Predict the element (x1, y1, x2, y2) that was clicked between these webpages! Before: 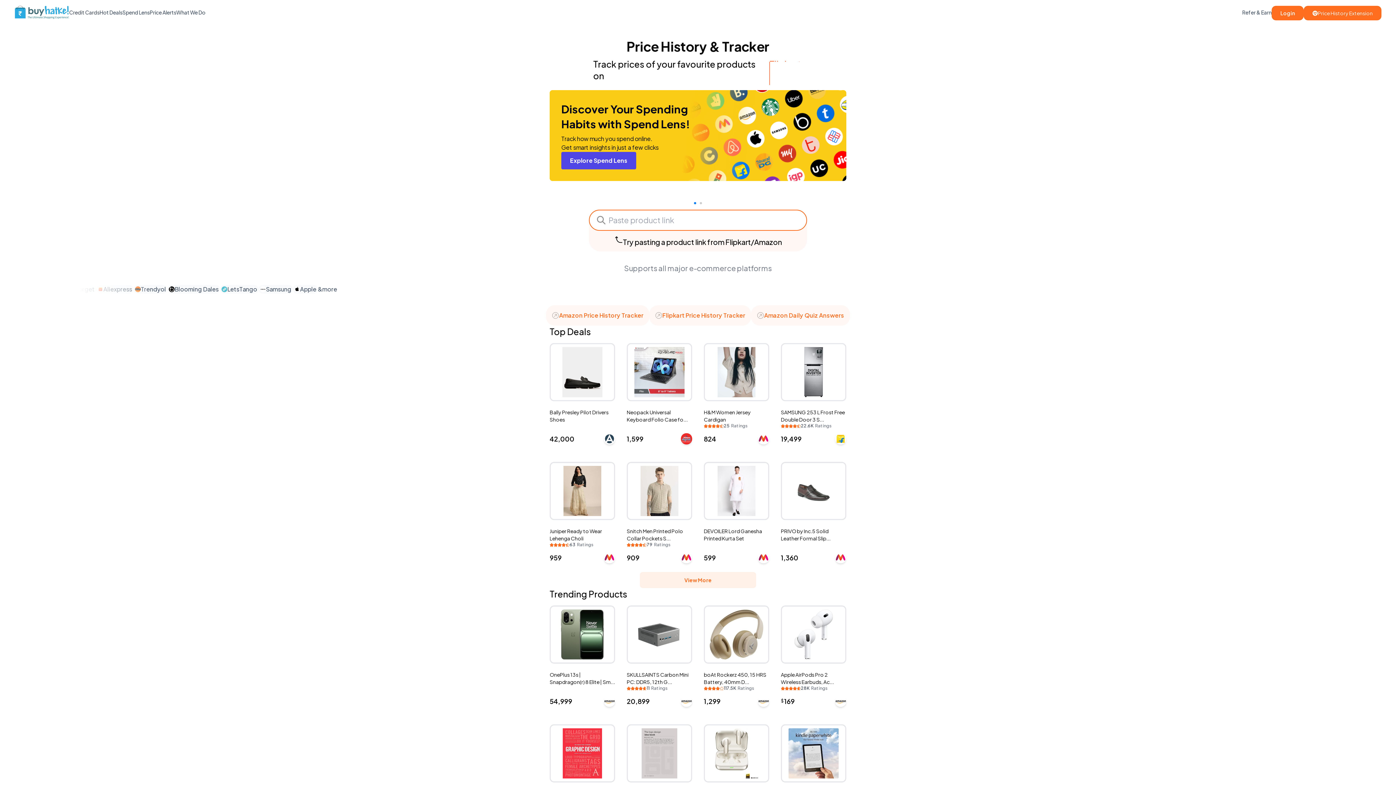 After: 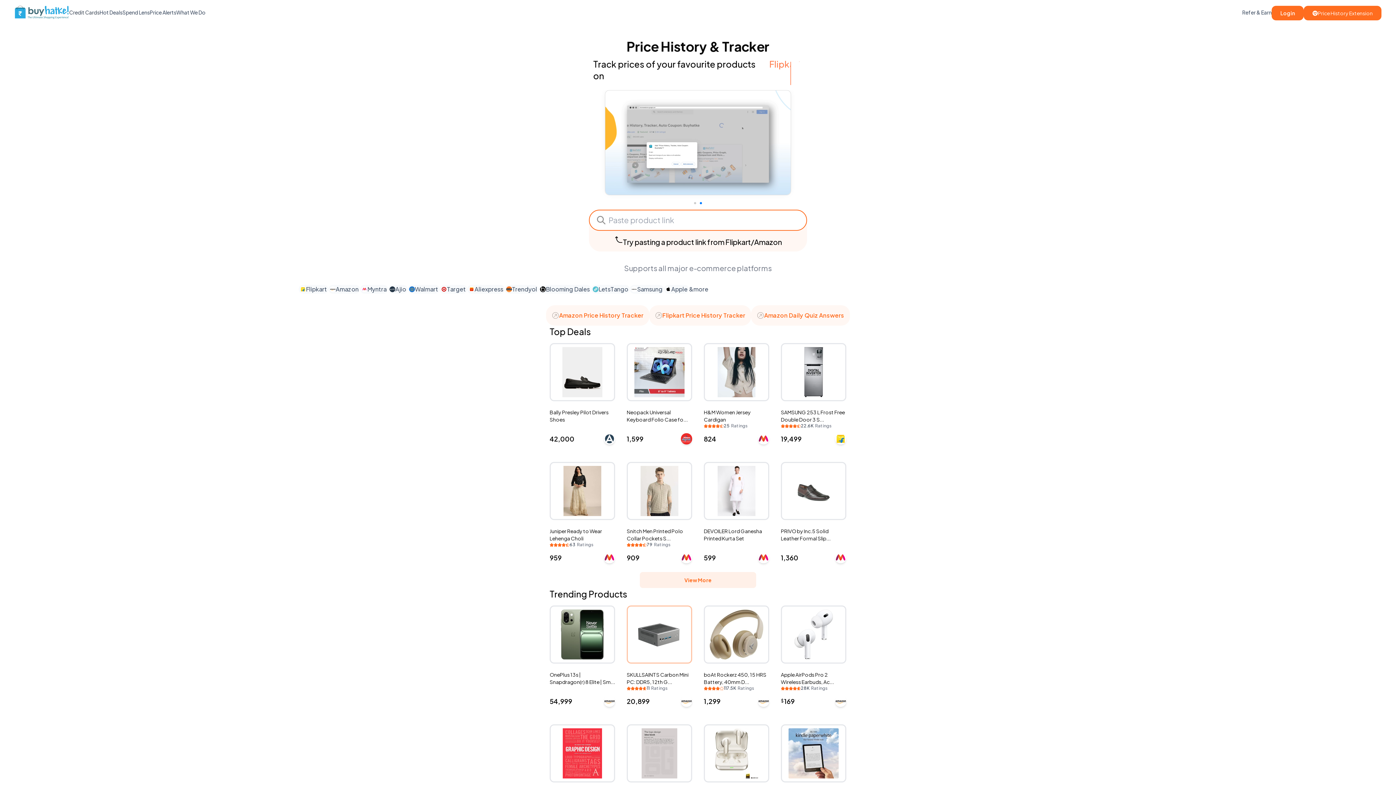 Action: label: SKULLSAINTS Carbon Mini PC: DDR5, 12th G...

11 Ratings

₹20,899 bbox: (626, 605, 692, 707)